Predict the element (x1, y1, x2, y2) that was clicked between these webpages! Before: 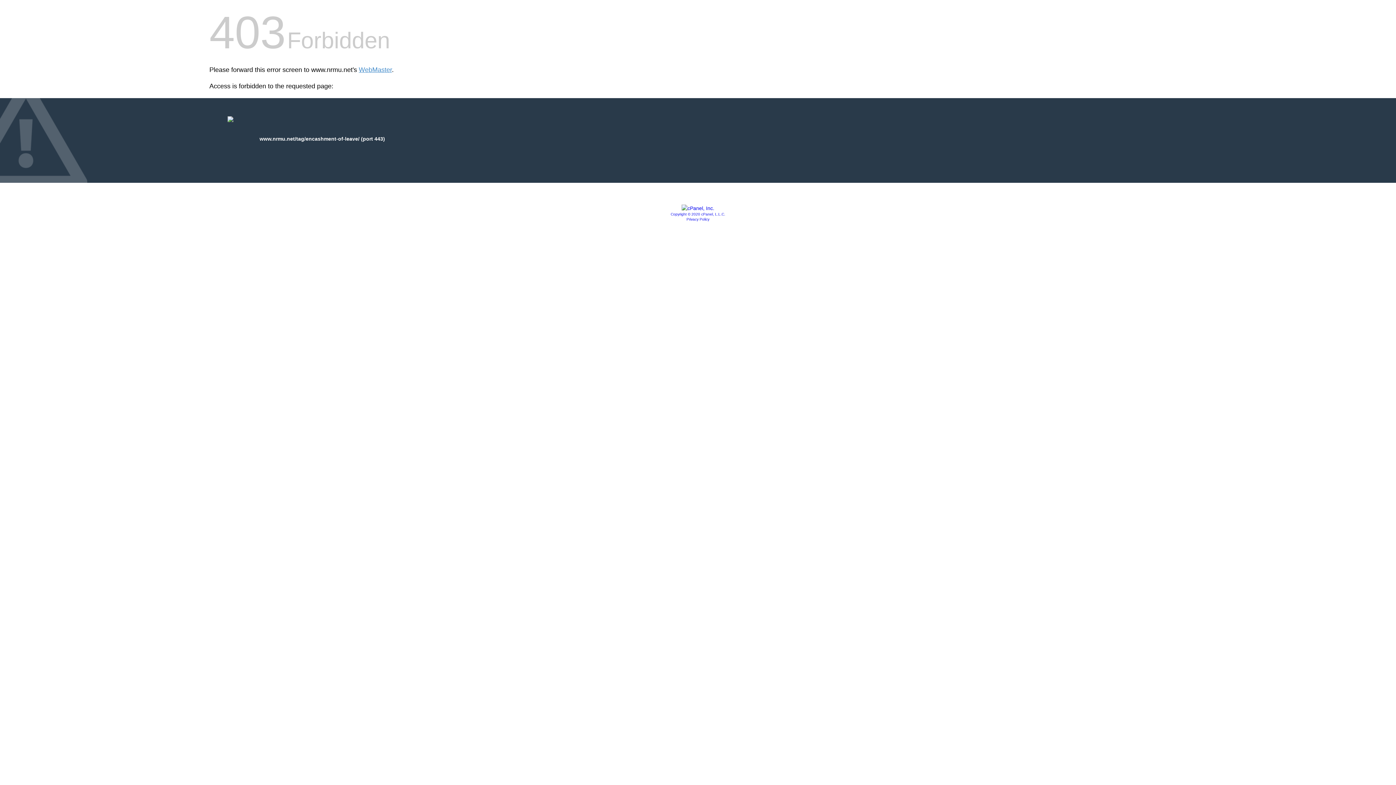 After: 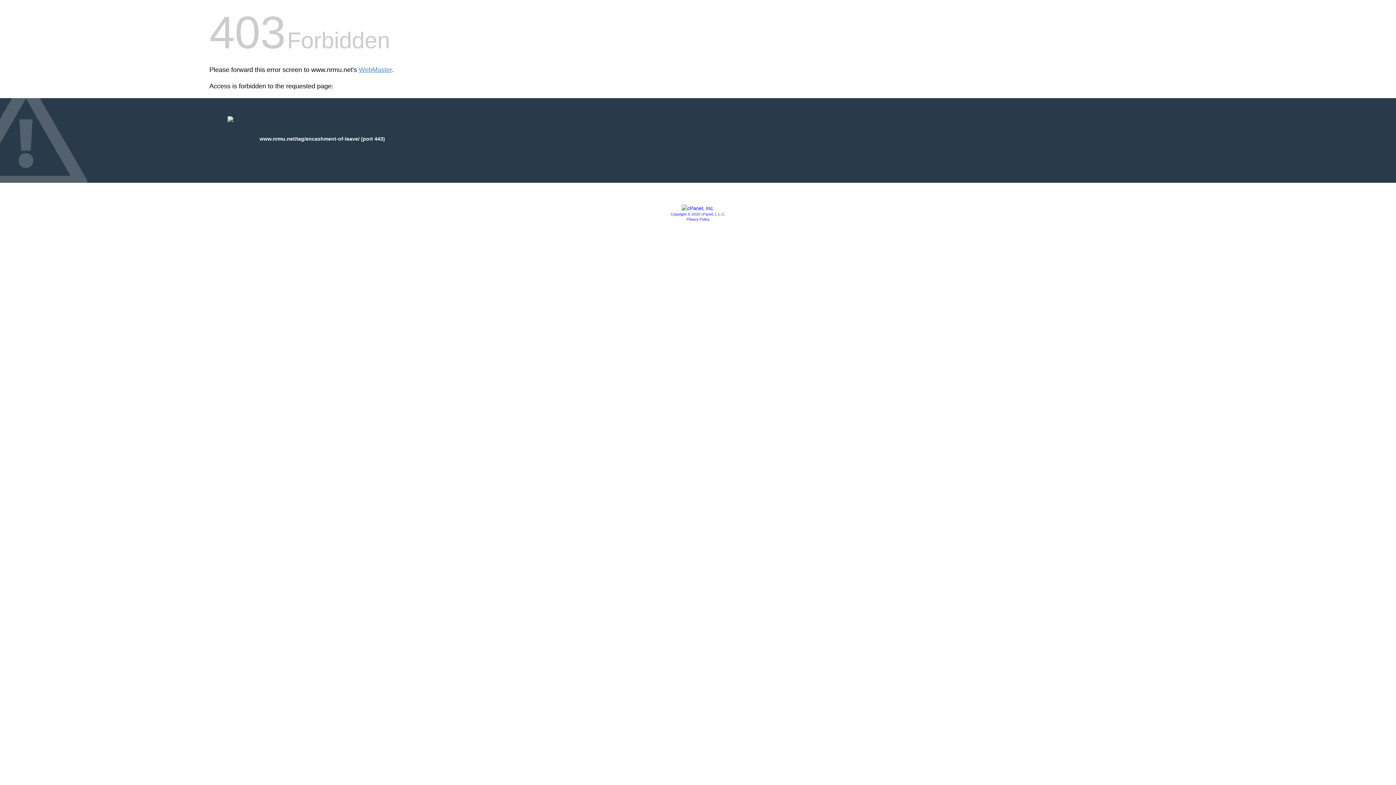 Action: bbox: (686, 217, 709, 221) label: Privacy Policy